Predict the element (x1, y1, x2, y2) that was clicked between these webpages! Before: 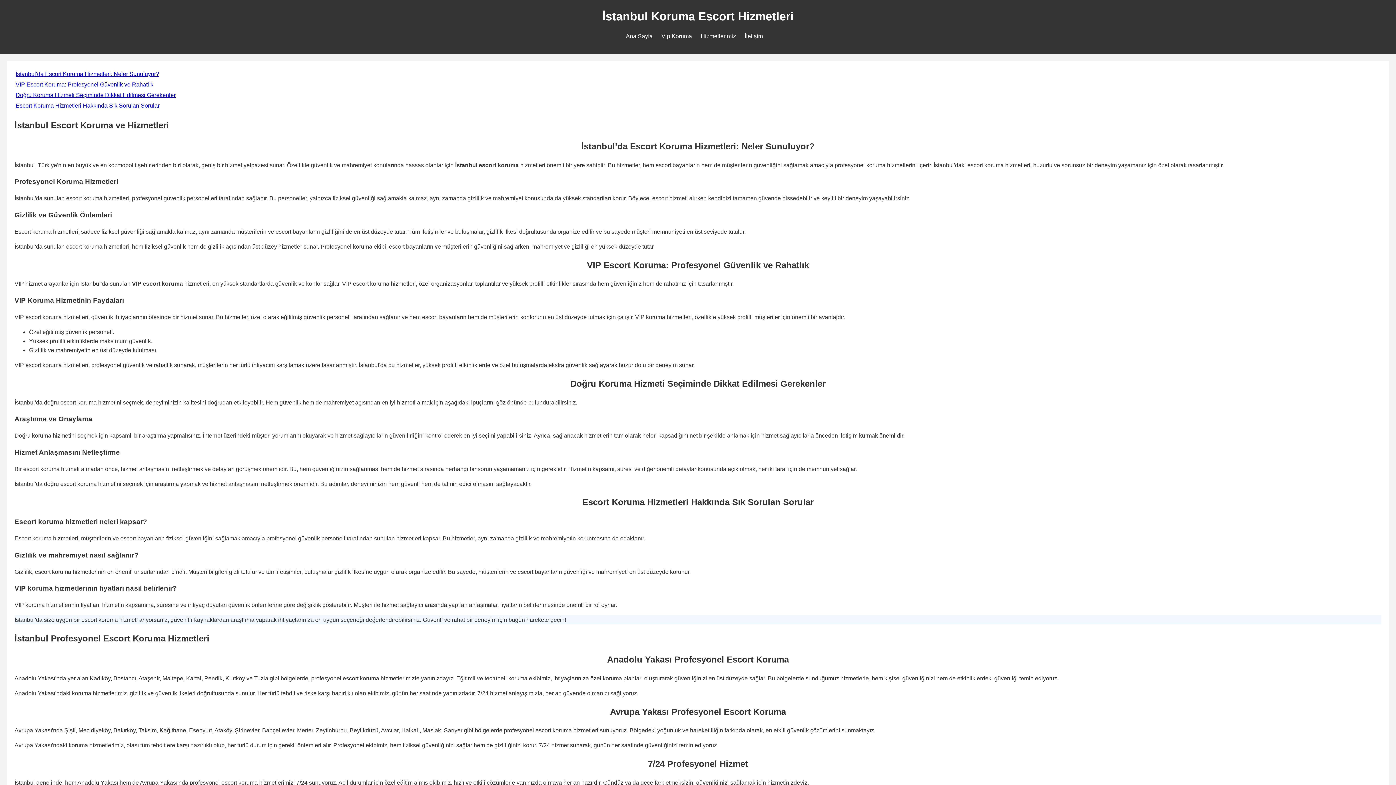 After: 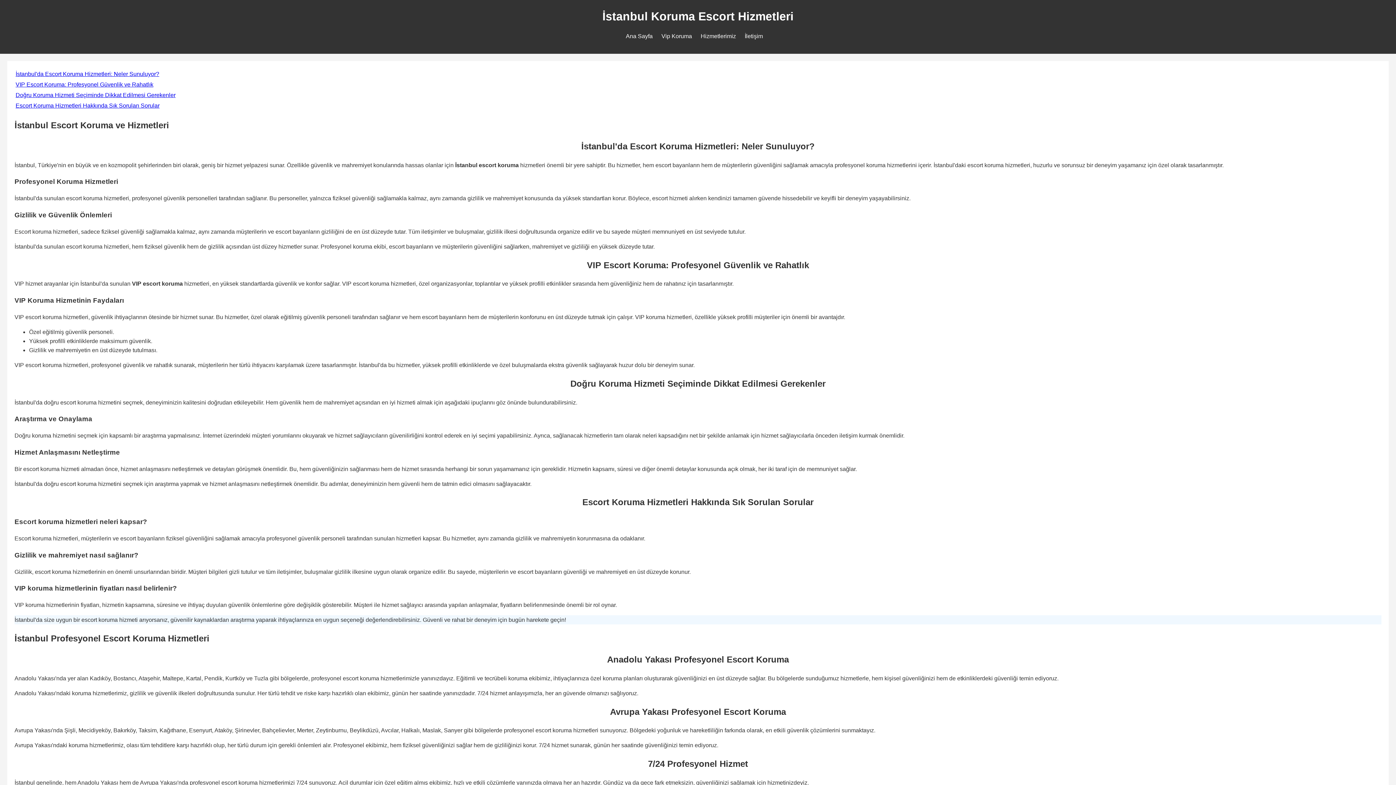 Action: bbox: (744, 33, 763, 39) label: İletişim